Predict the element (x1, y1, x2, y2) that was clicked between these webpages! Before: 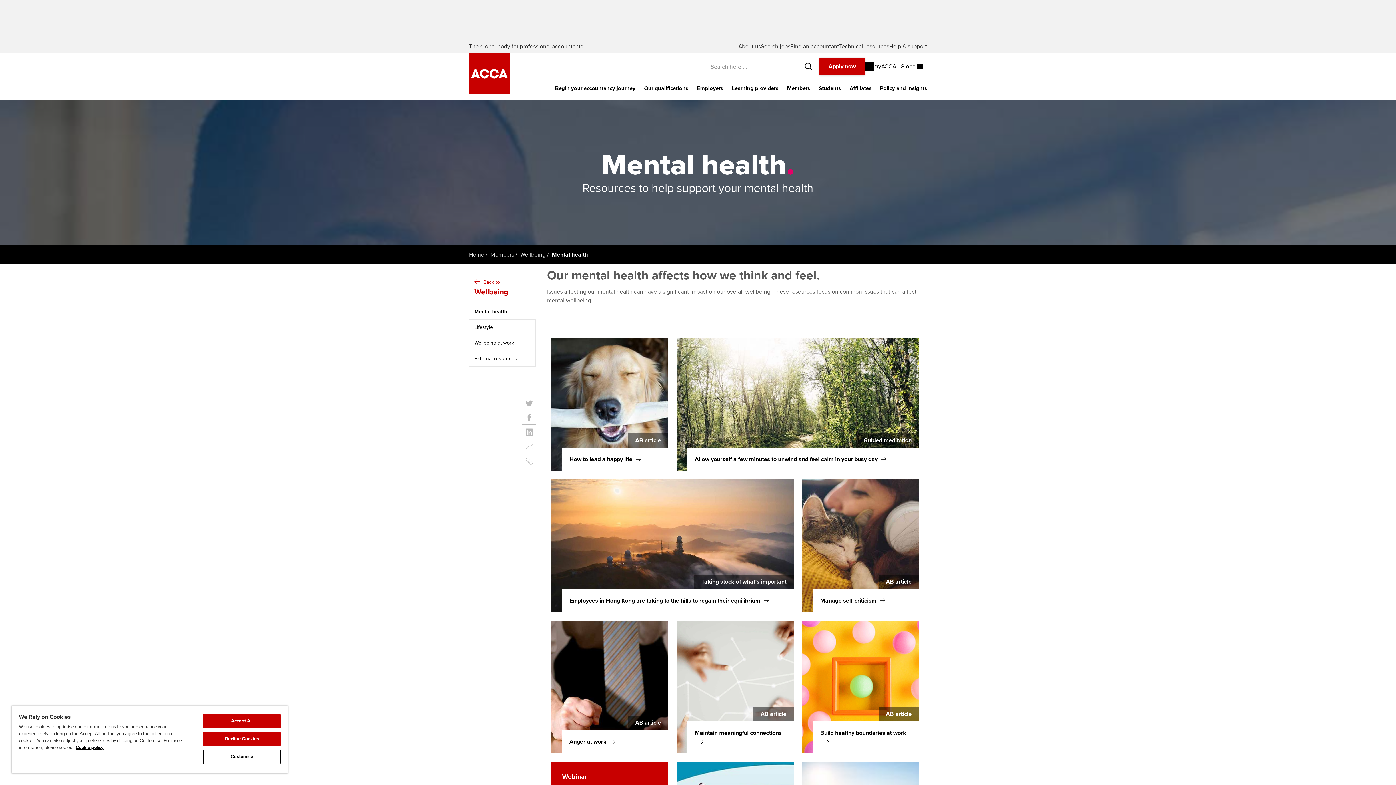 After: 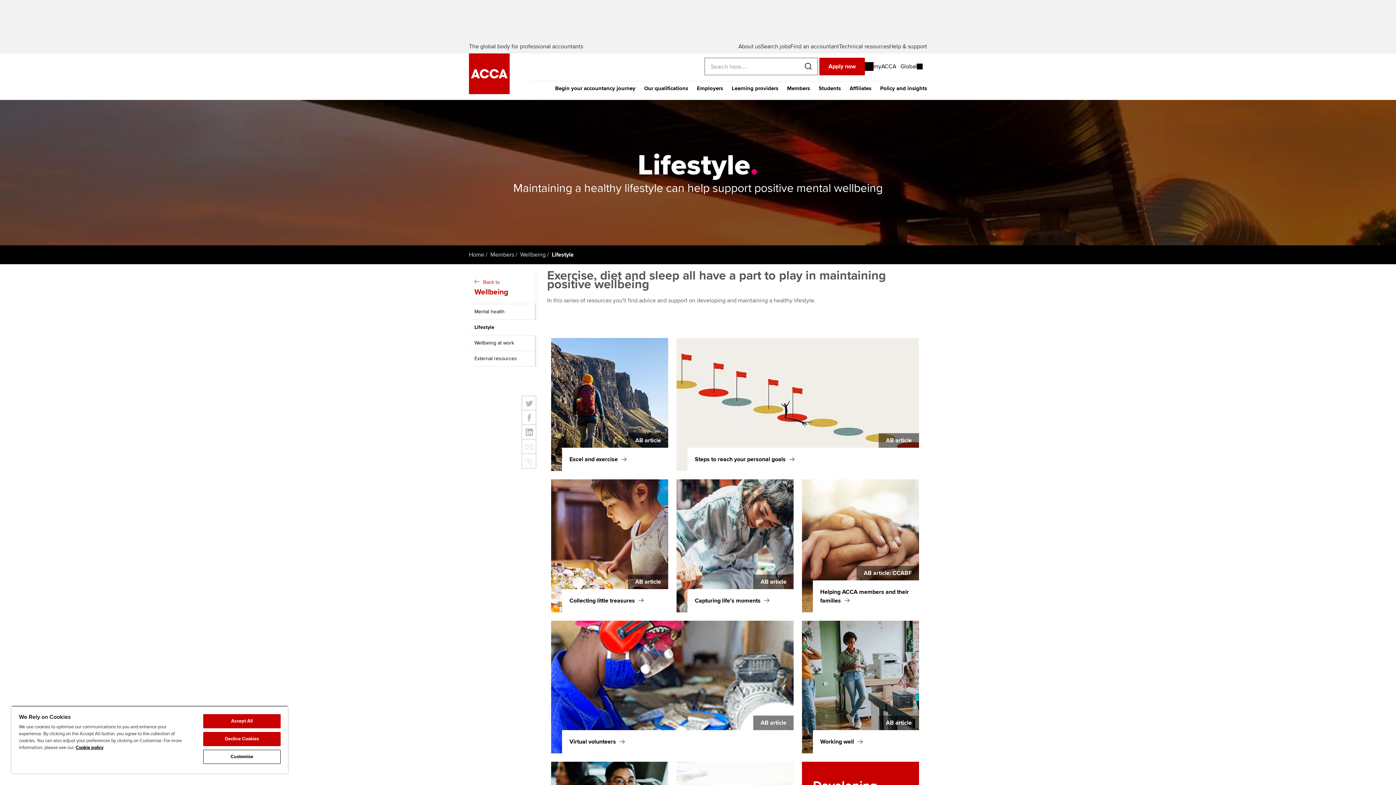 Action: label: Lifestyle bbox: (469, 320, 536, 335)